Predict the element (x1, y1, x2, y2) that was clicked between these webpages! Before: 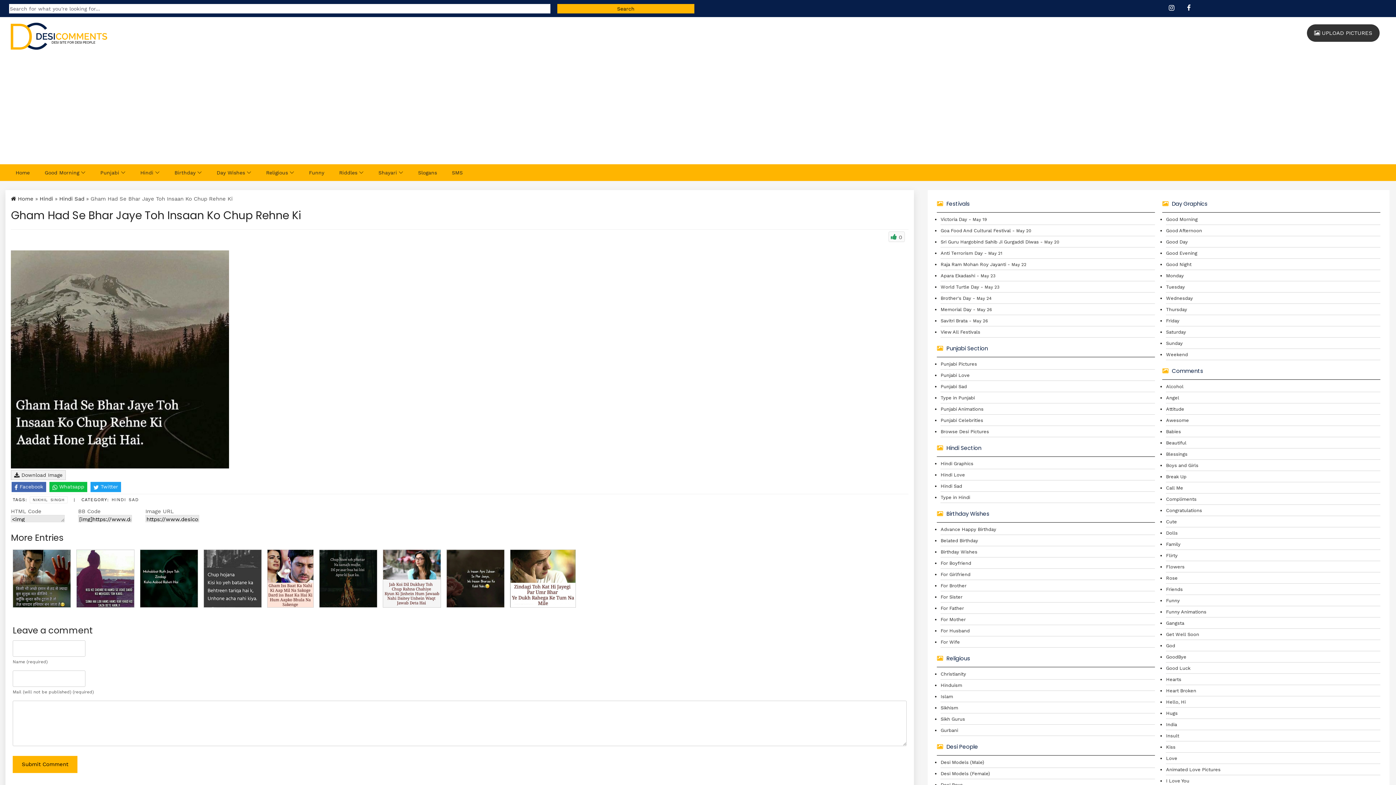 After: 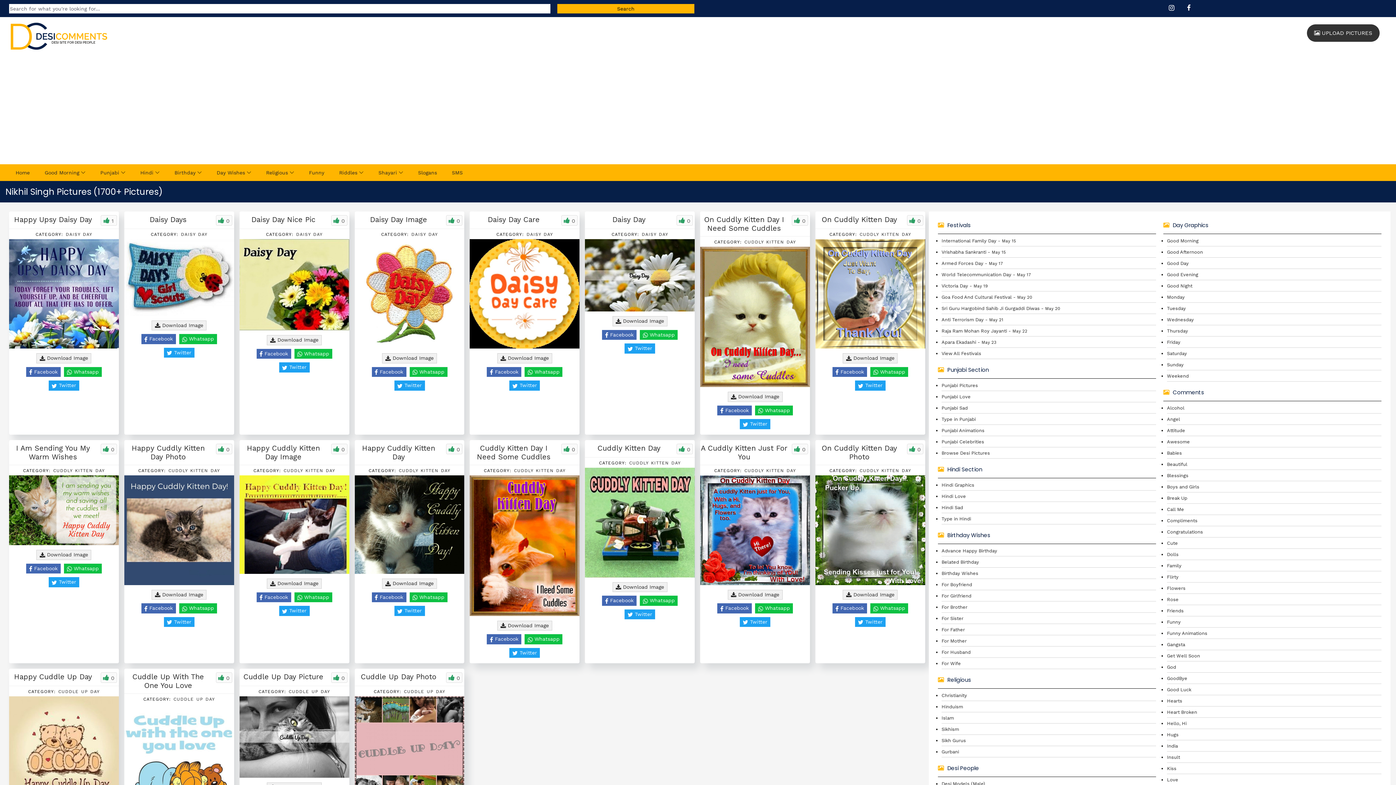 Action: bbox: (29, 496, 67, 503) label: NIKHIL SINGH